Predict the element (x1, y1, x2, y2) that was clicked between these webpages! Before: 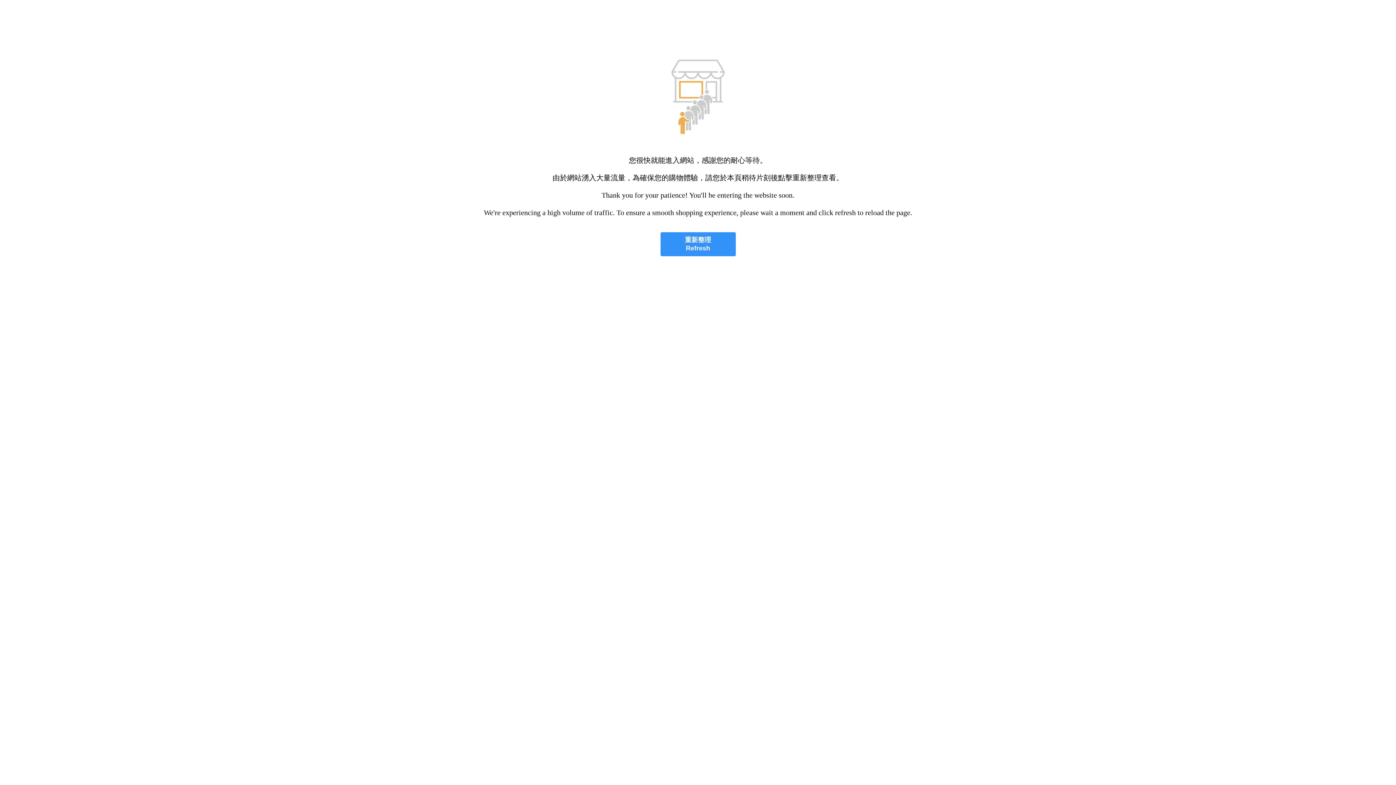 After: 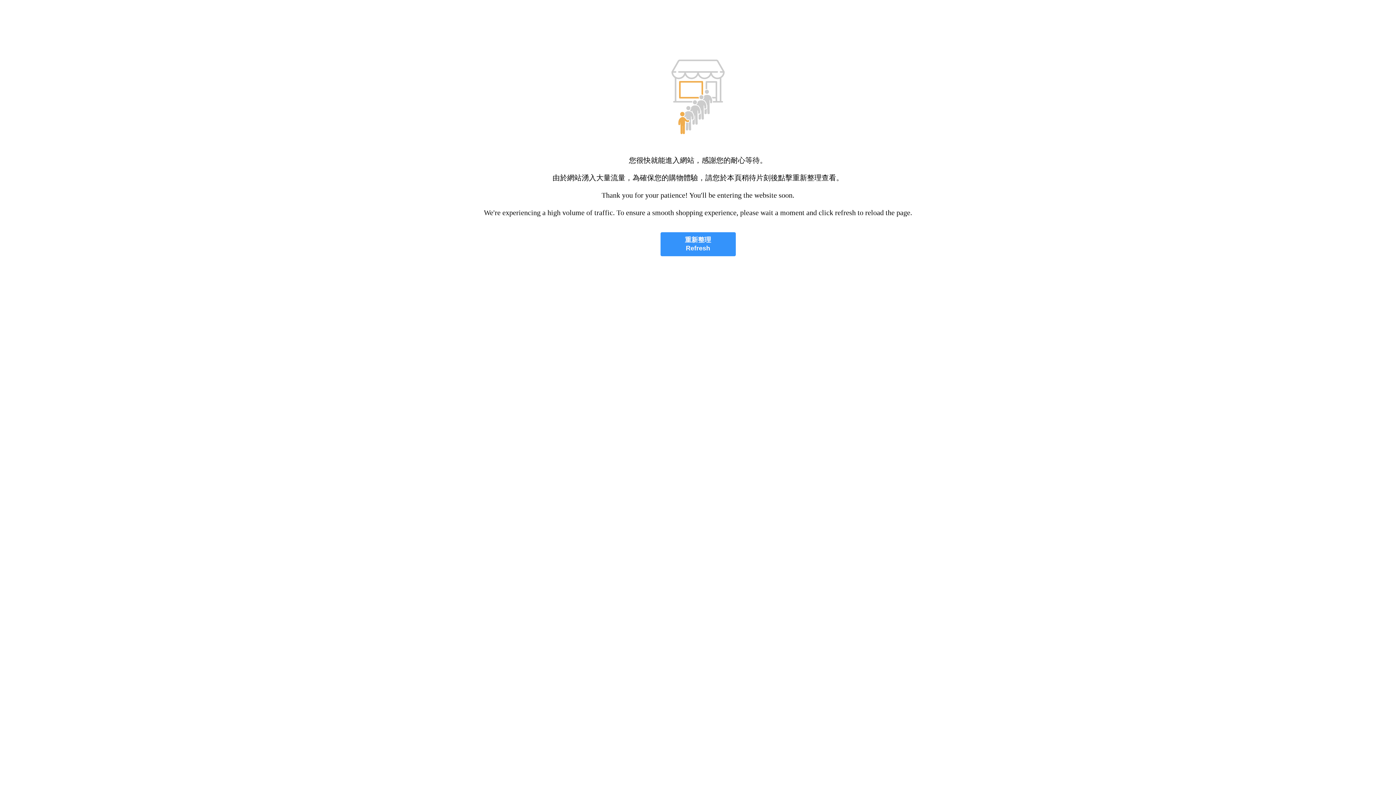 Action: label: 重新整理
Refresh bbox: (660, 232, 735, 256)